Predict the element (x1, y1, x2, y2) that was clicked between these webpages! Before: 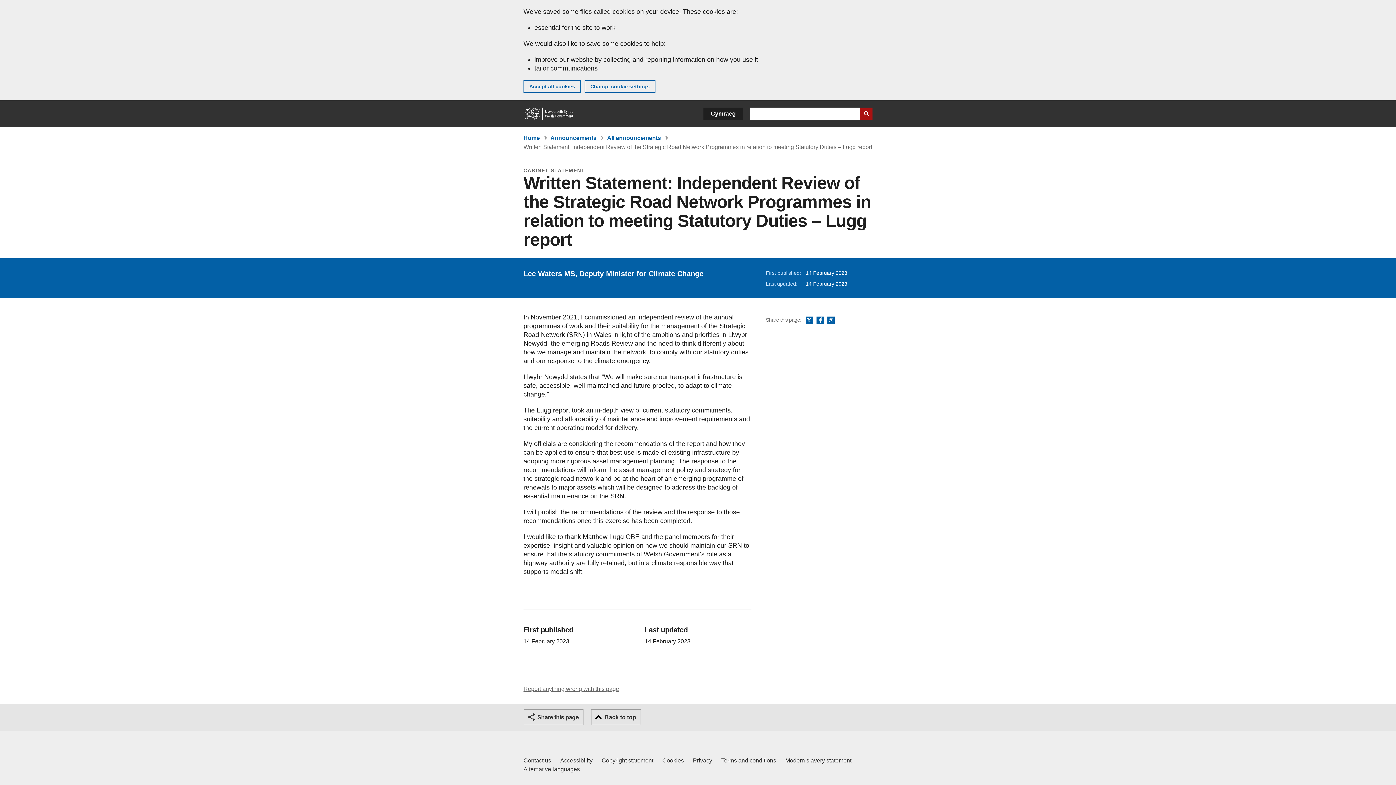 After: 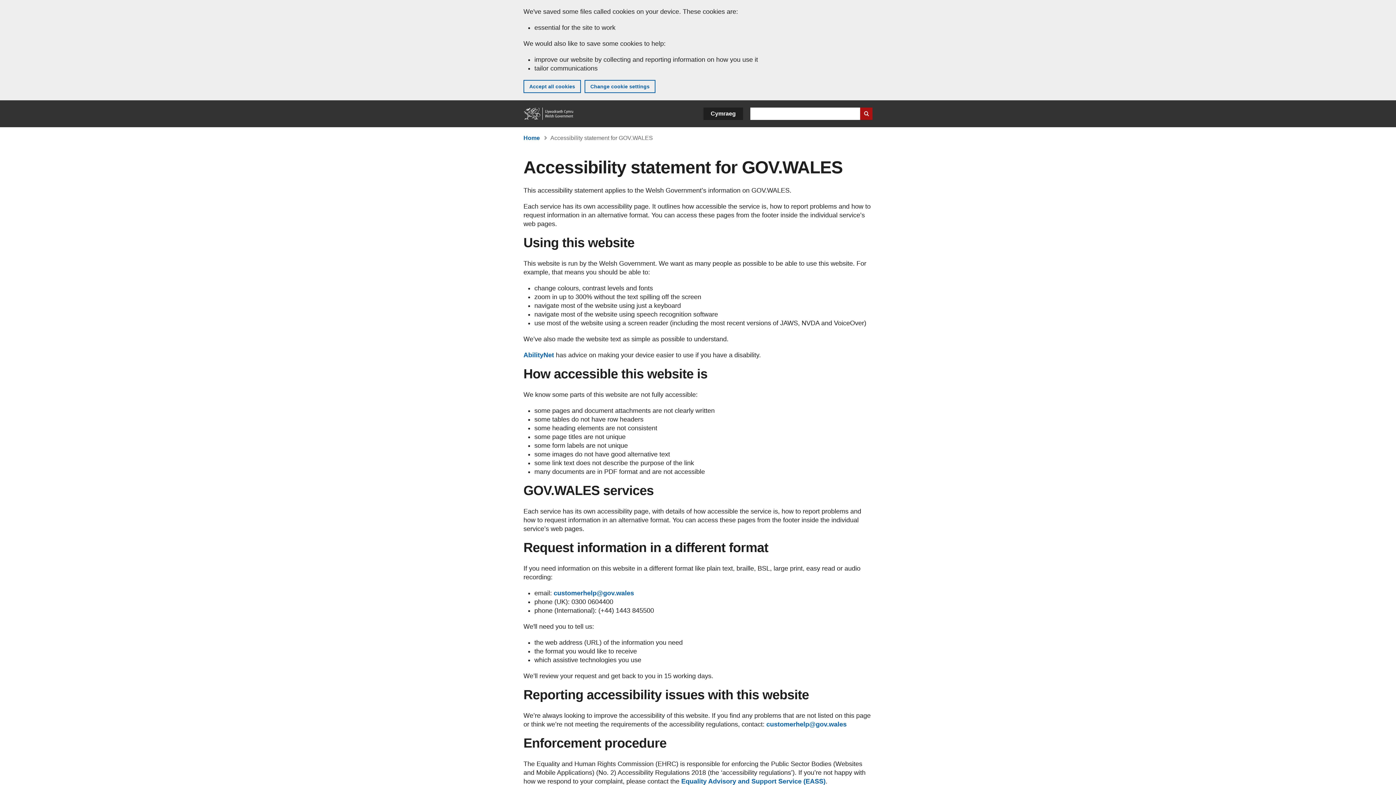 Action: label: Accessibility statement for GOV.WALES bbox: (560, 756, 592, 765)